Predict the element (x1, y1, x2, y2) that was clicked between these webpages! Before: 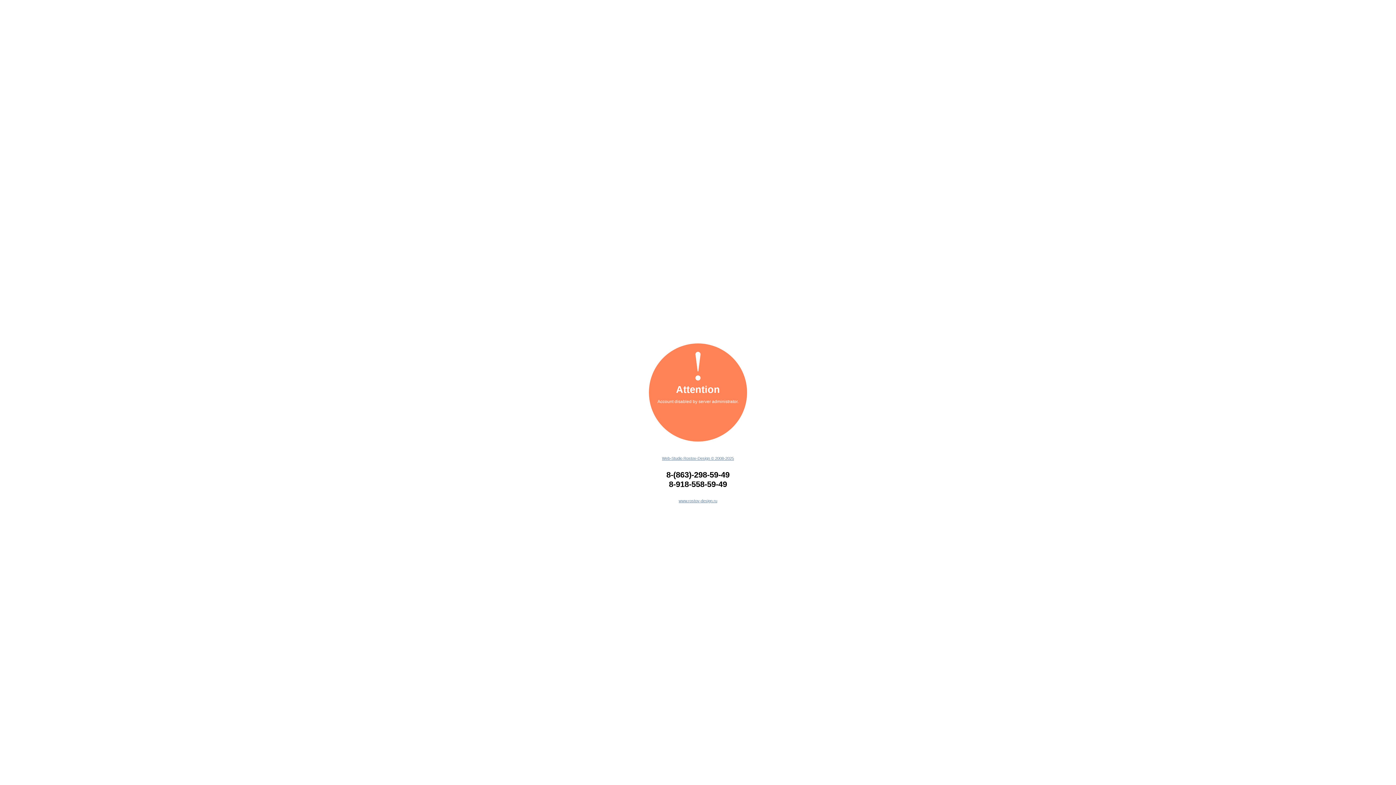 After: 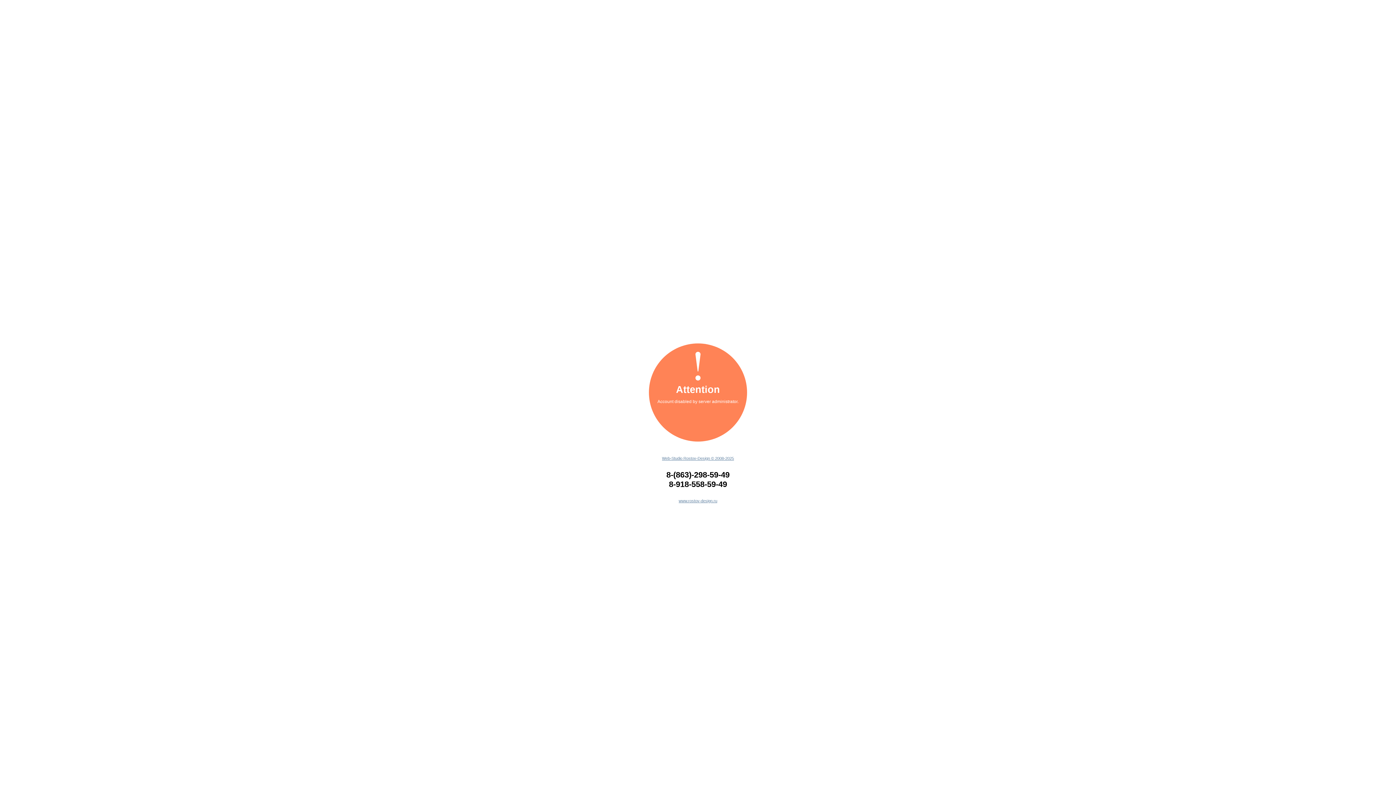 Action: bbox: (662, 456, 734, 460) label: Web-Studio Rostov-Design © 2008-2025